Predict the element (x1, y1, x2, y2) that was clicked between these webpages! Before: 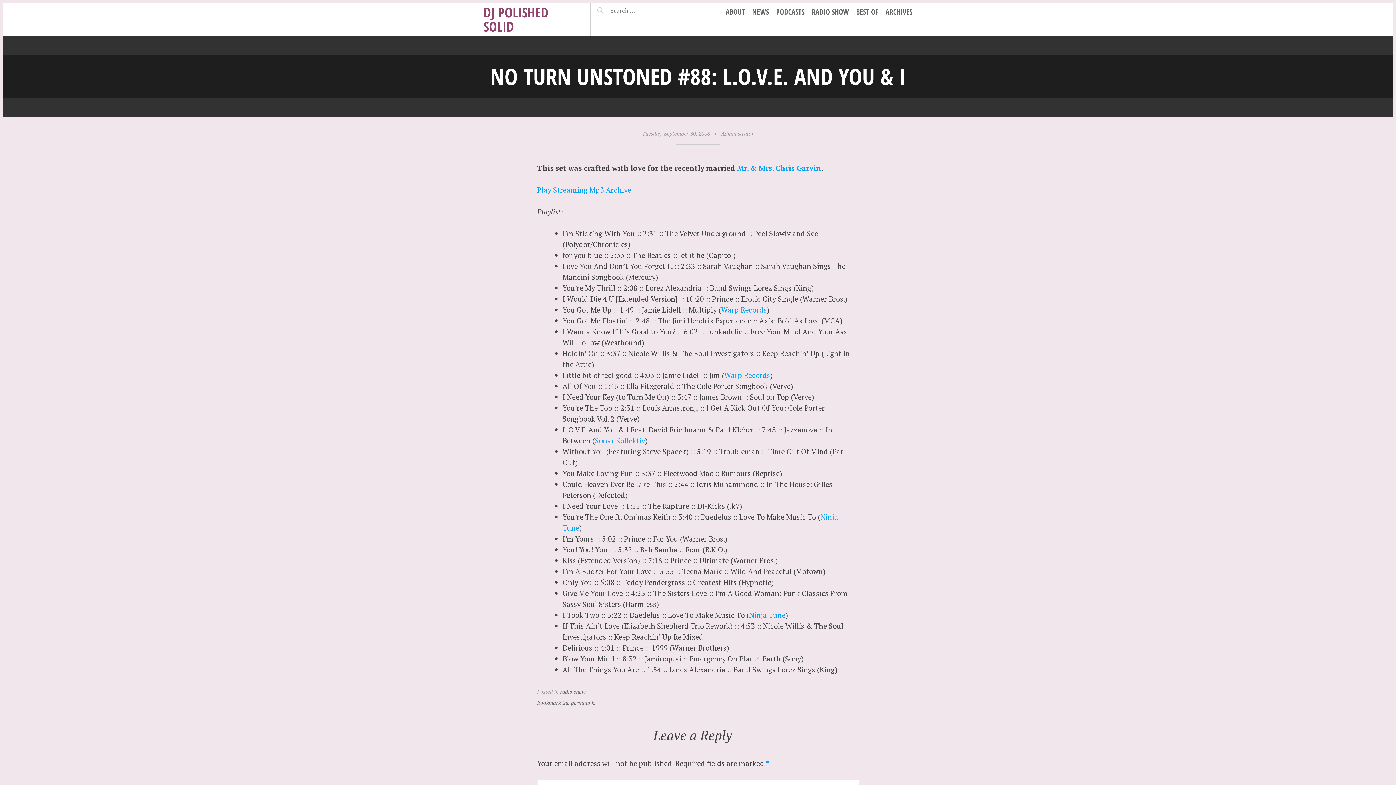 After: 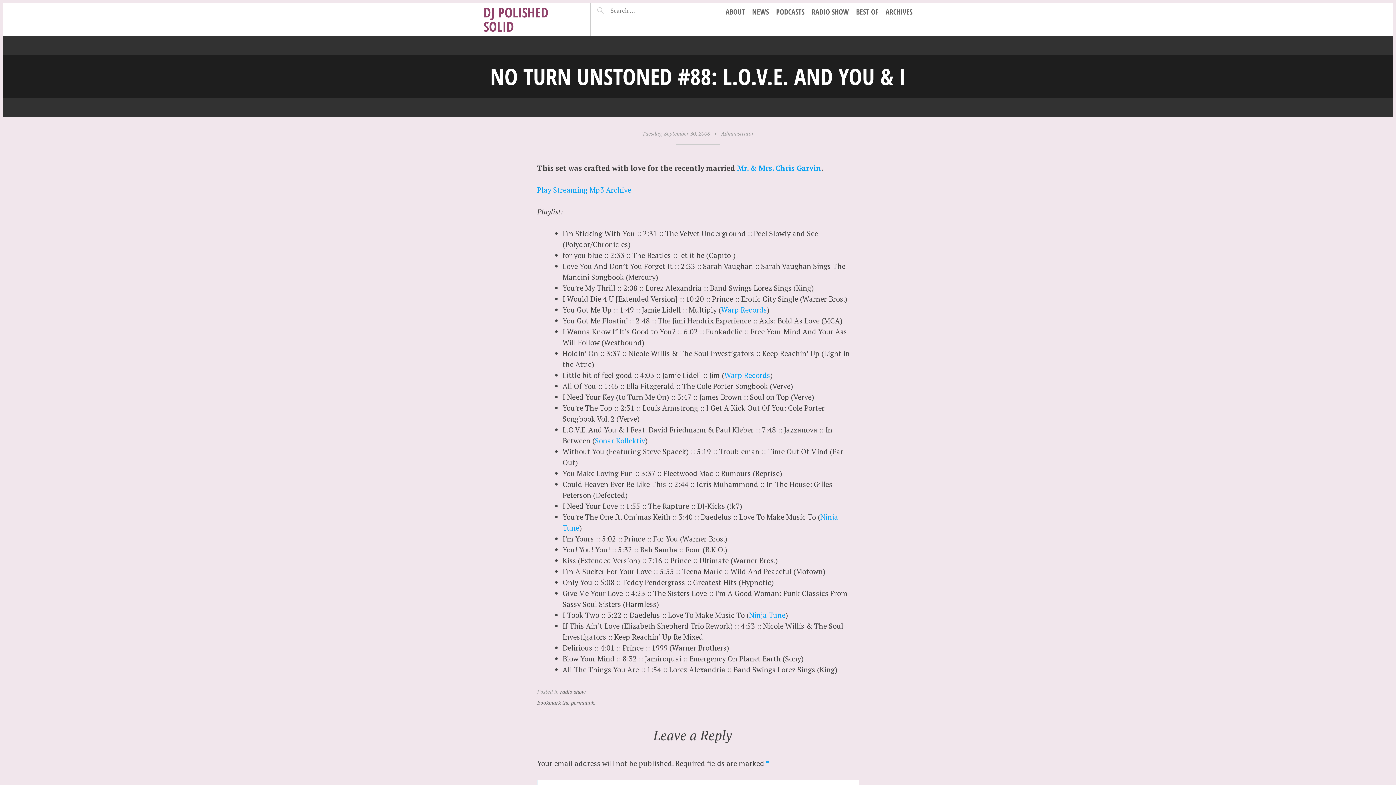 Action: bbox: (537, 185, 631, 194) label: Play Streaming Mp3 Archive